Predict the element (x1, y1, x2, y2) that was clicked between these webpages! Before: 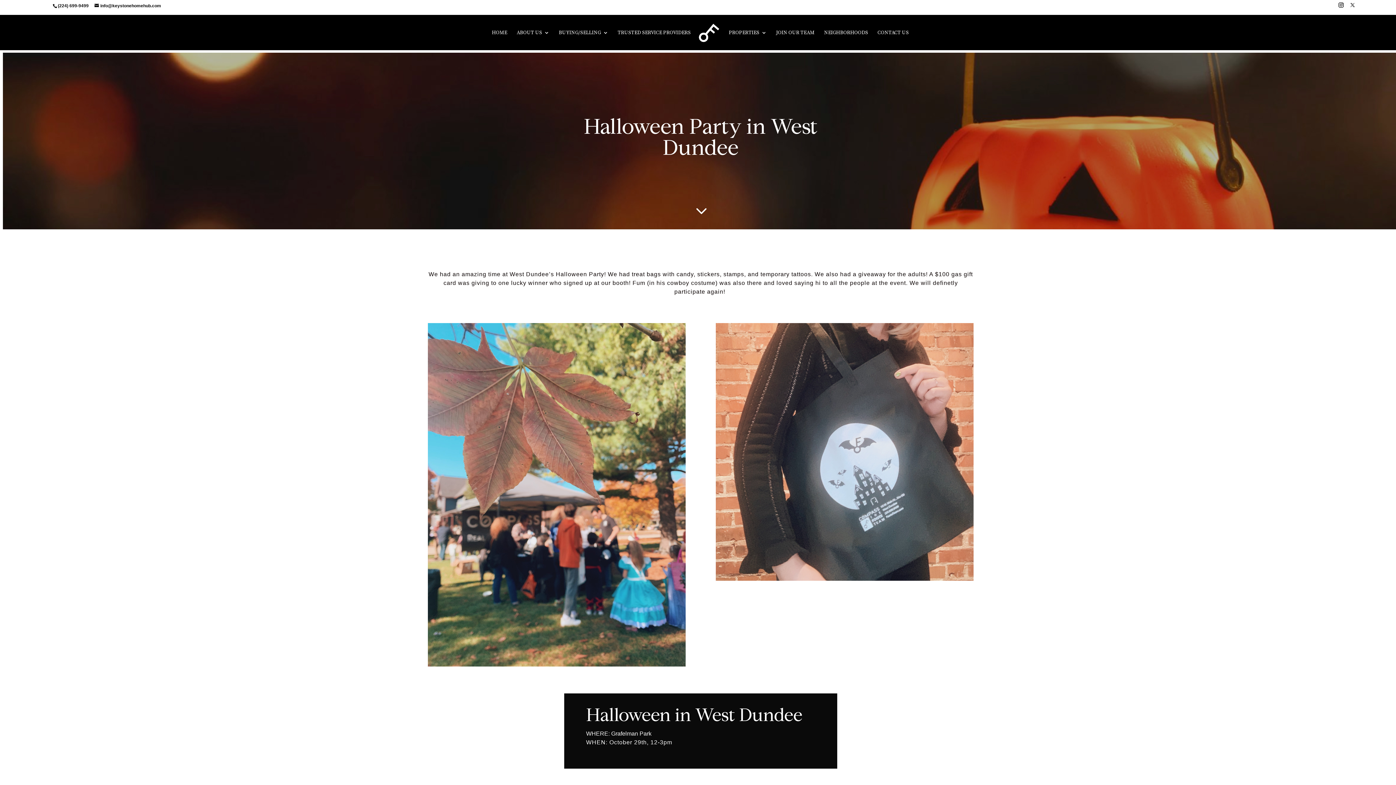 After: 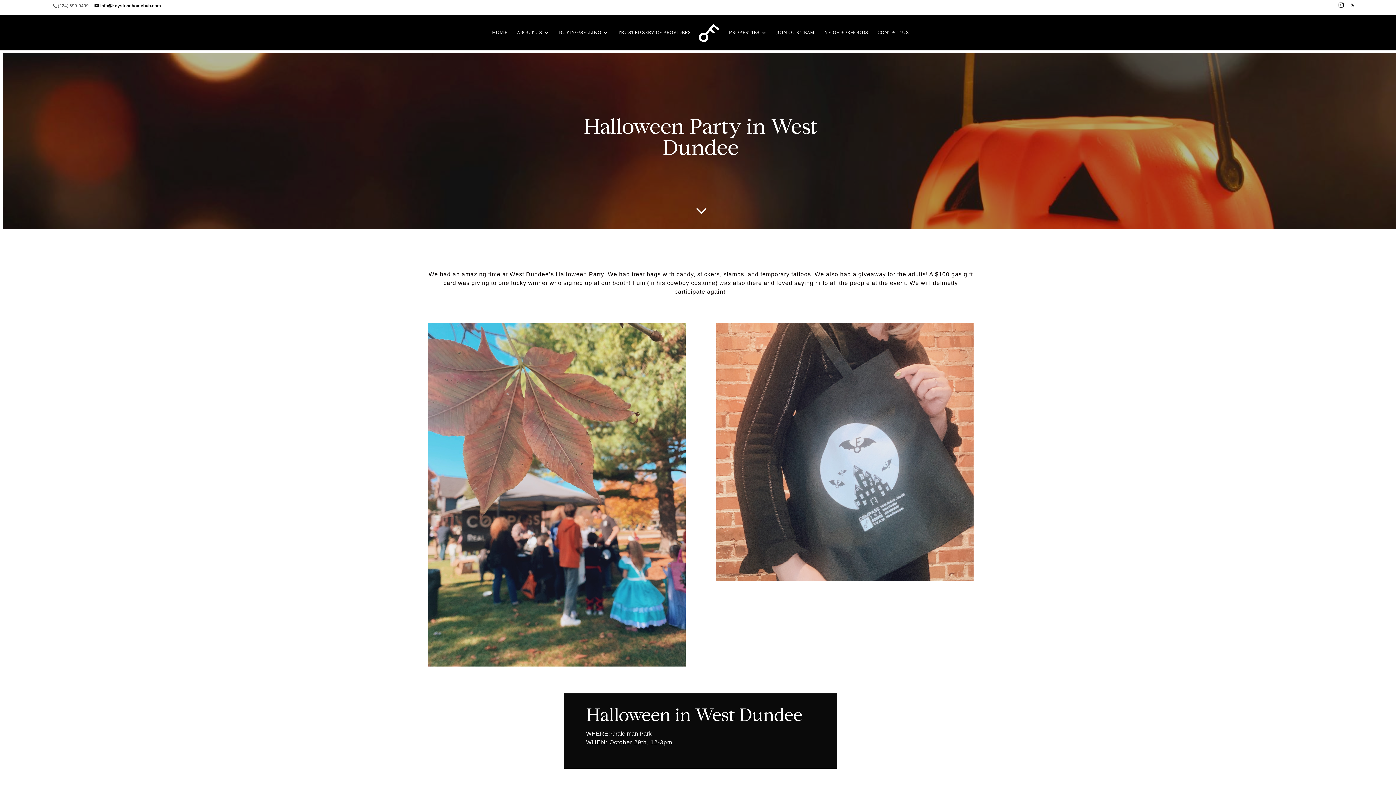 Action: bbox: (52, 3, 93, 8) label: (224) 699-9499